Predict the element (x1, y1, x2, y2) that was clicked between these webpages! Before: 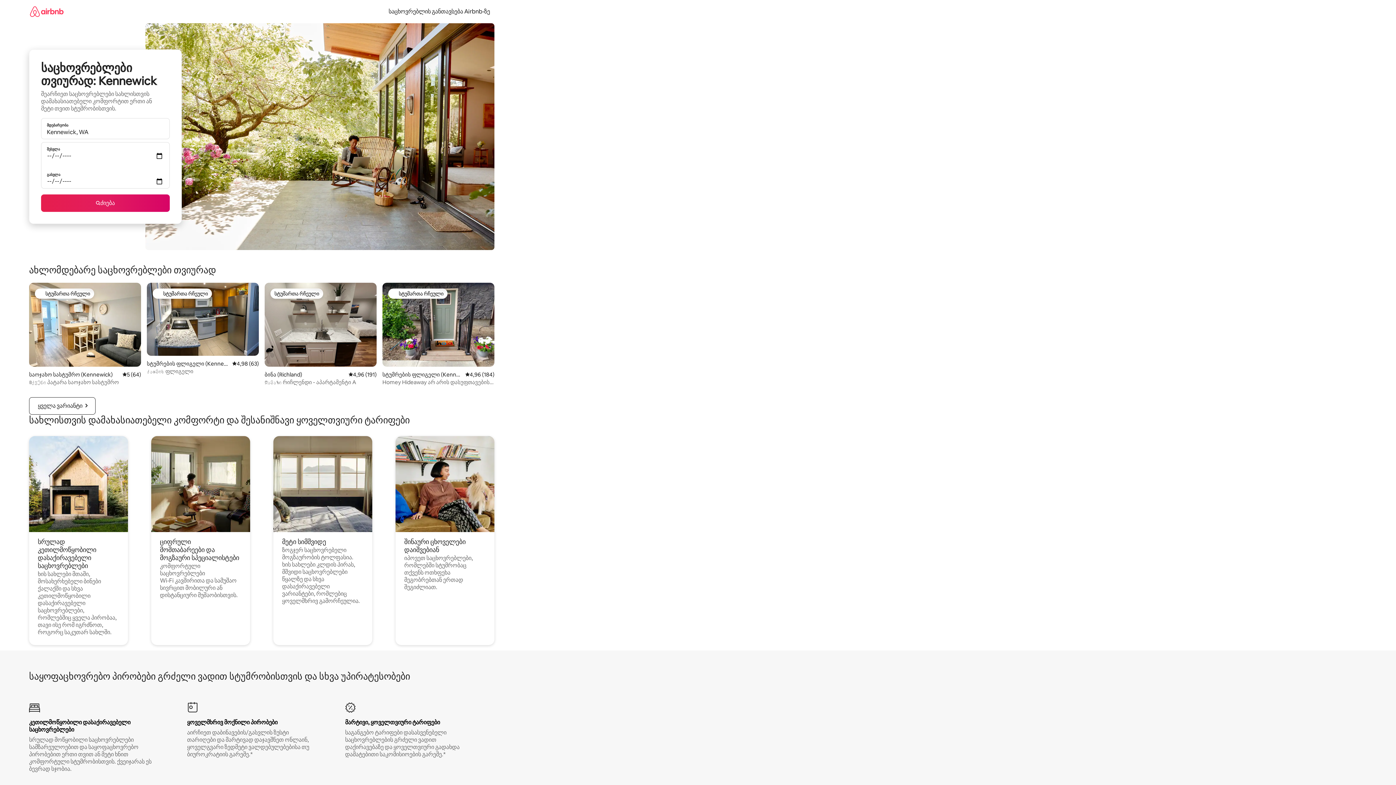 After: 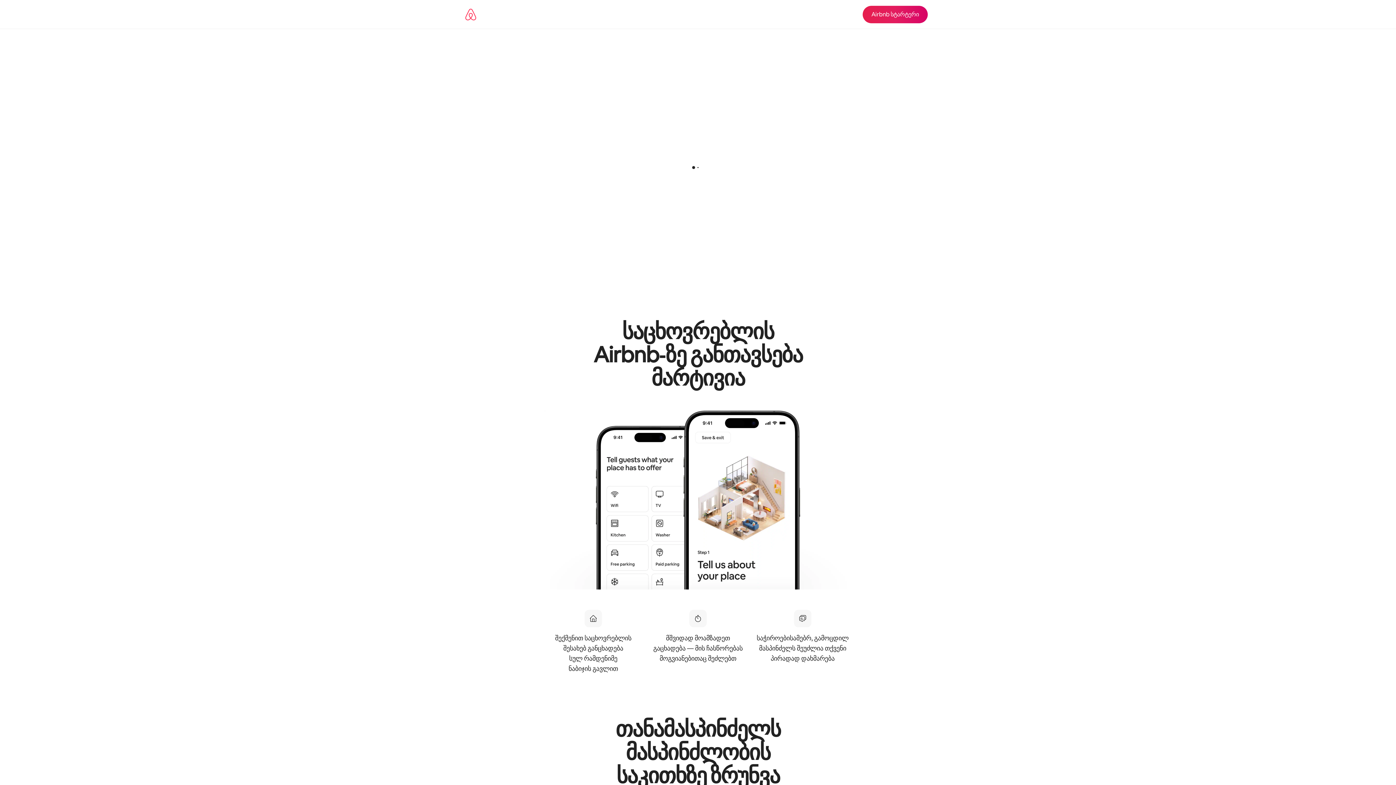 Action: label: საცხოვრებლის განთავსება Airbnb‑ზე bbox: (384, 7, 494, 15)